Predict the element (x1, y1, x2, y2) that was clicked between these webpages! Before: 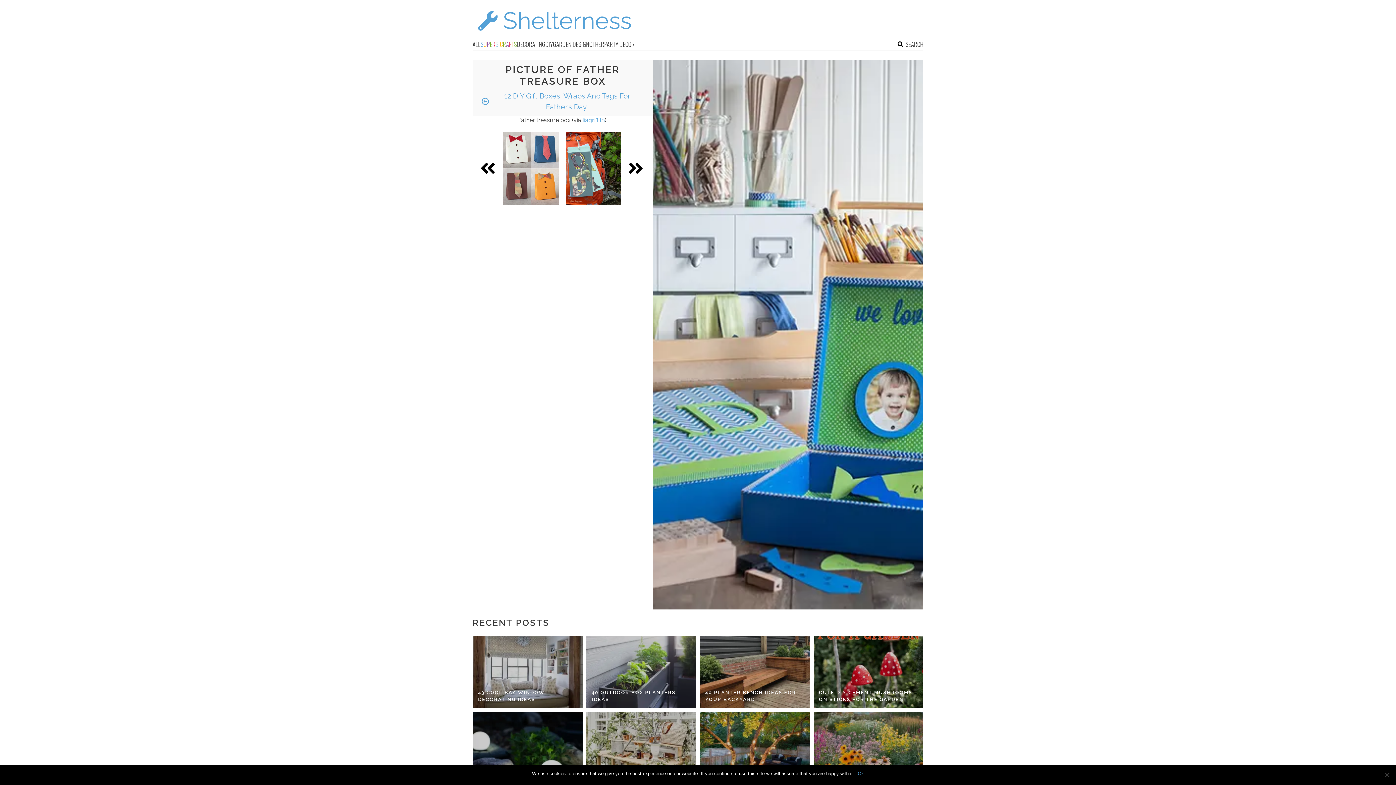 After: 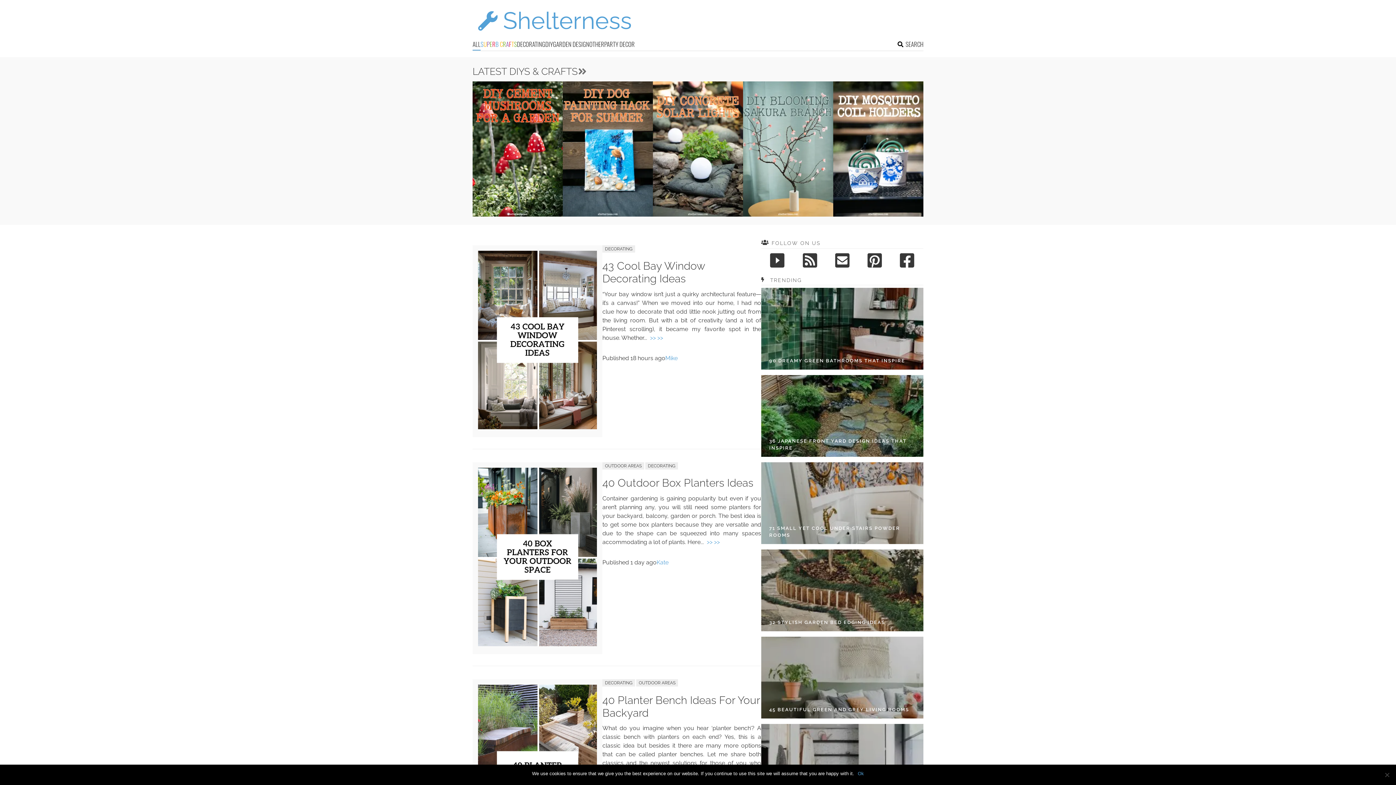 Action: bbox: (472, 31, 636, 38)